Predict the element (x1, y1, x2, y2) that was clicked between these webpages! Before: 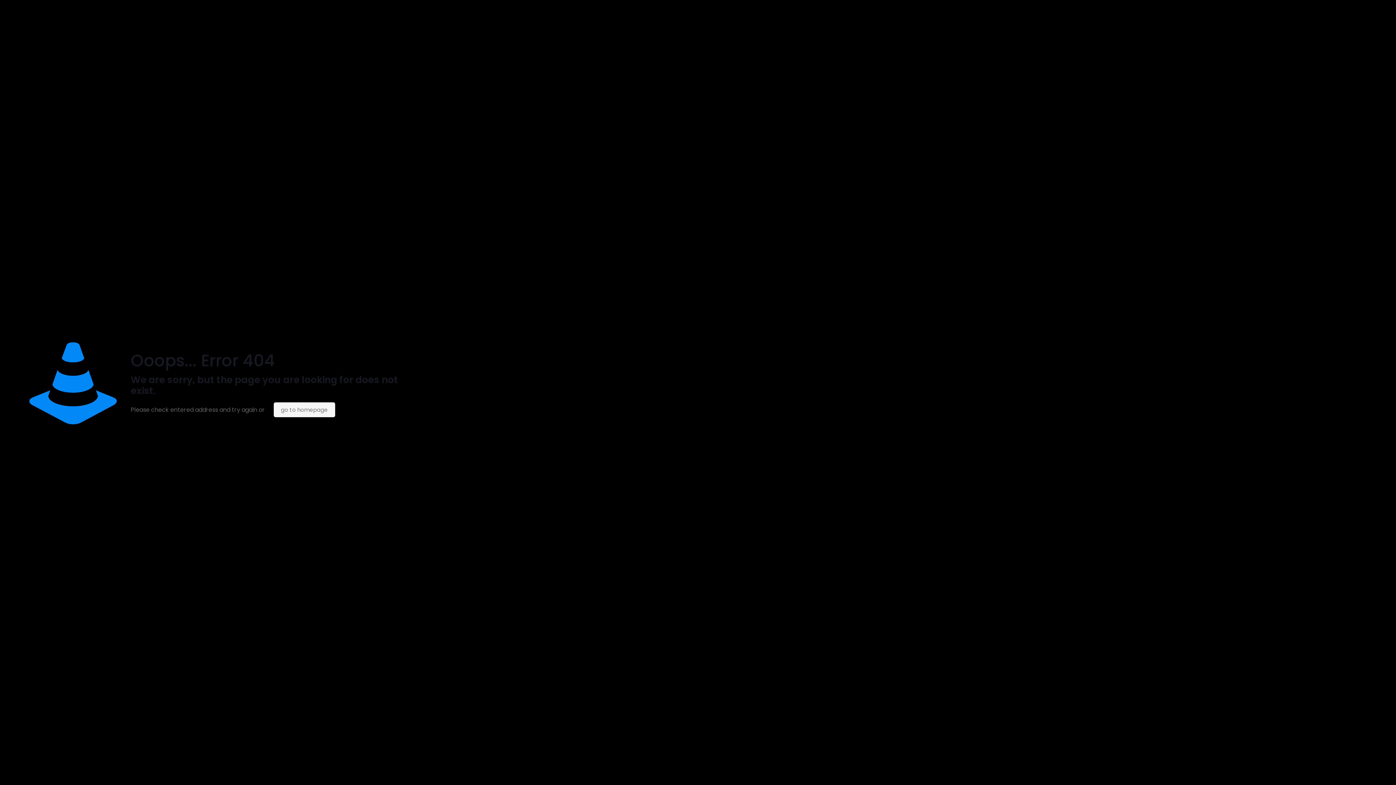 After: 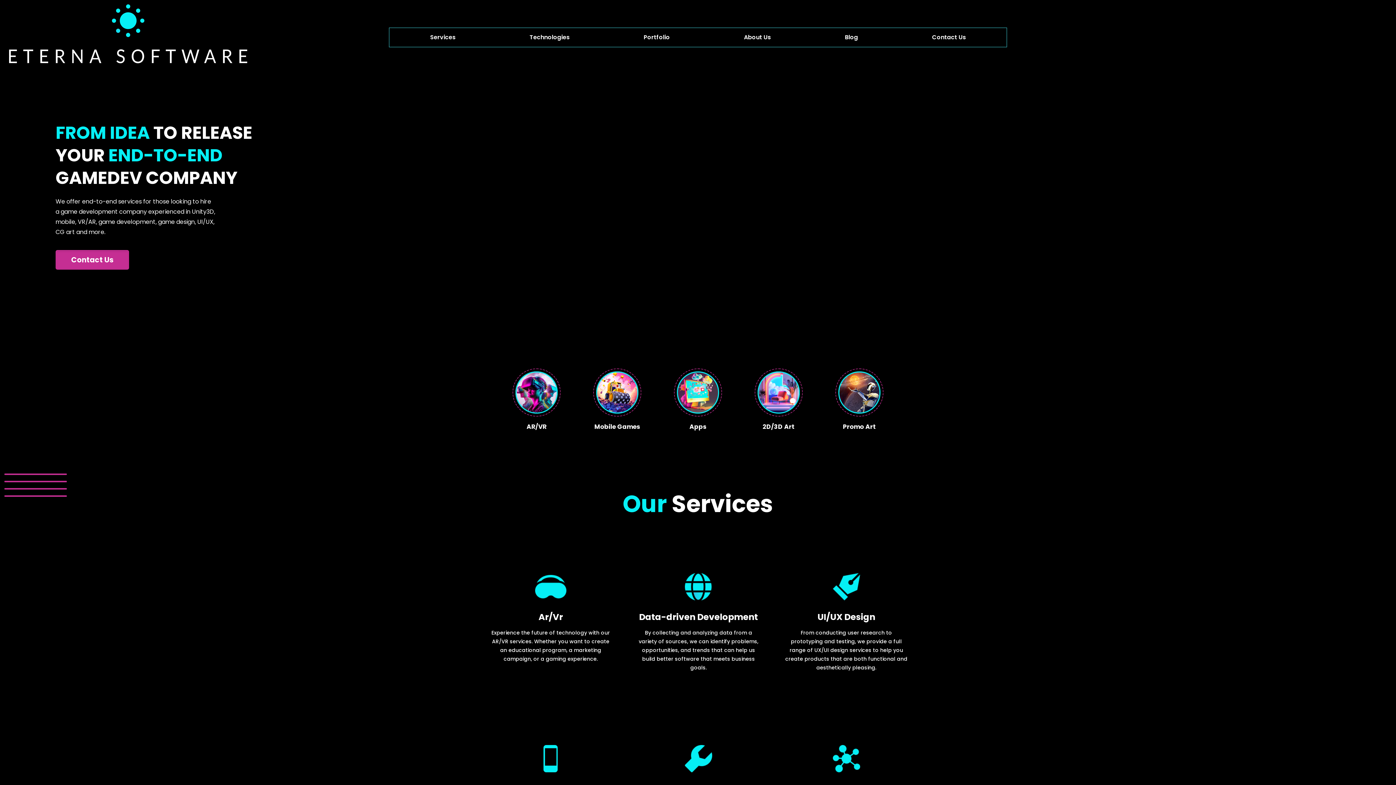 Action: label: go to homepage bbox: (273, 402, 335, 417)